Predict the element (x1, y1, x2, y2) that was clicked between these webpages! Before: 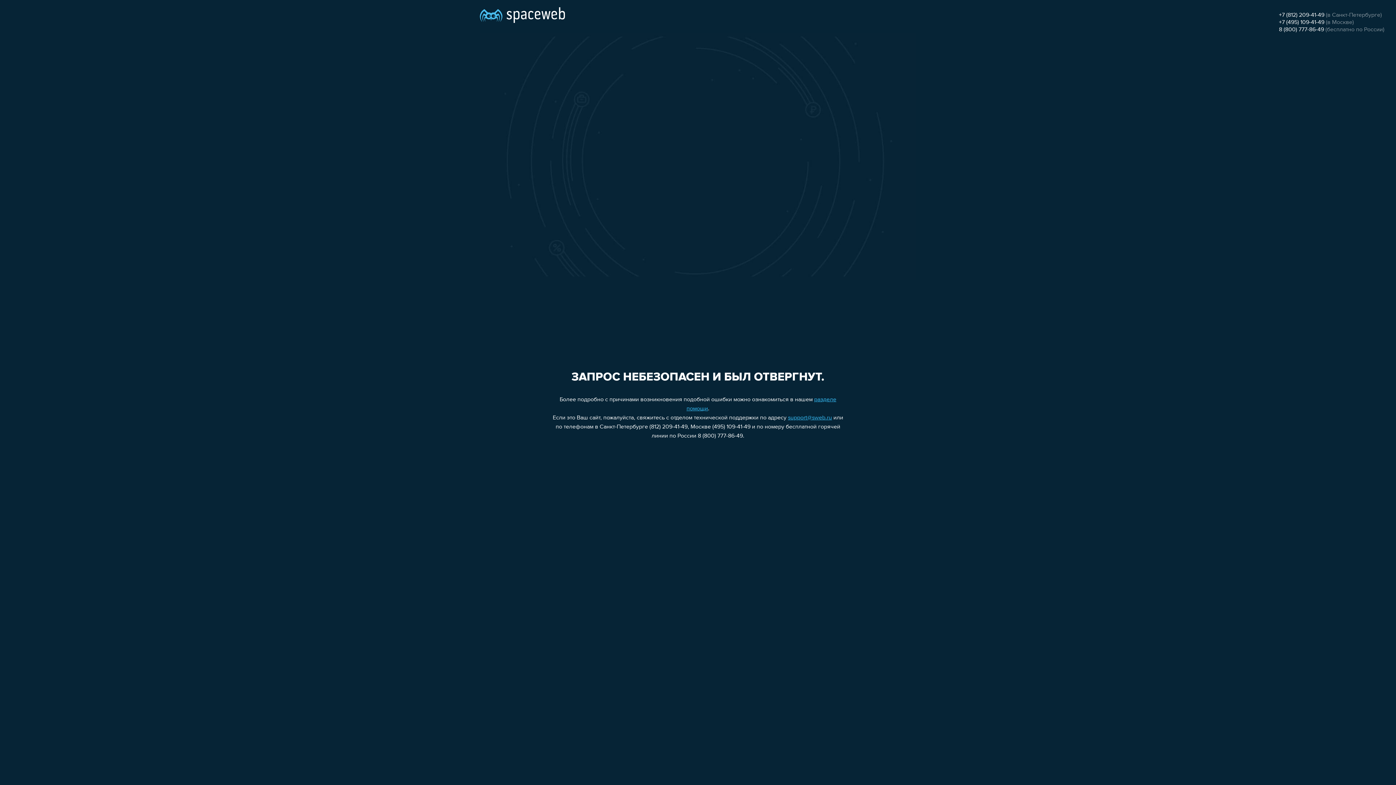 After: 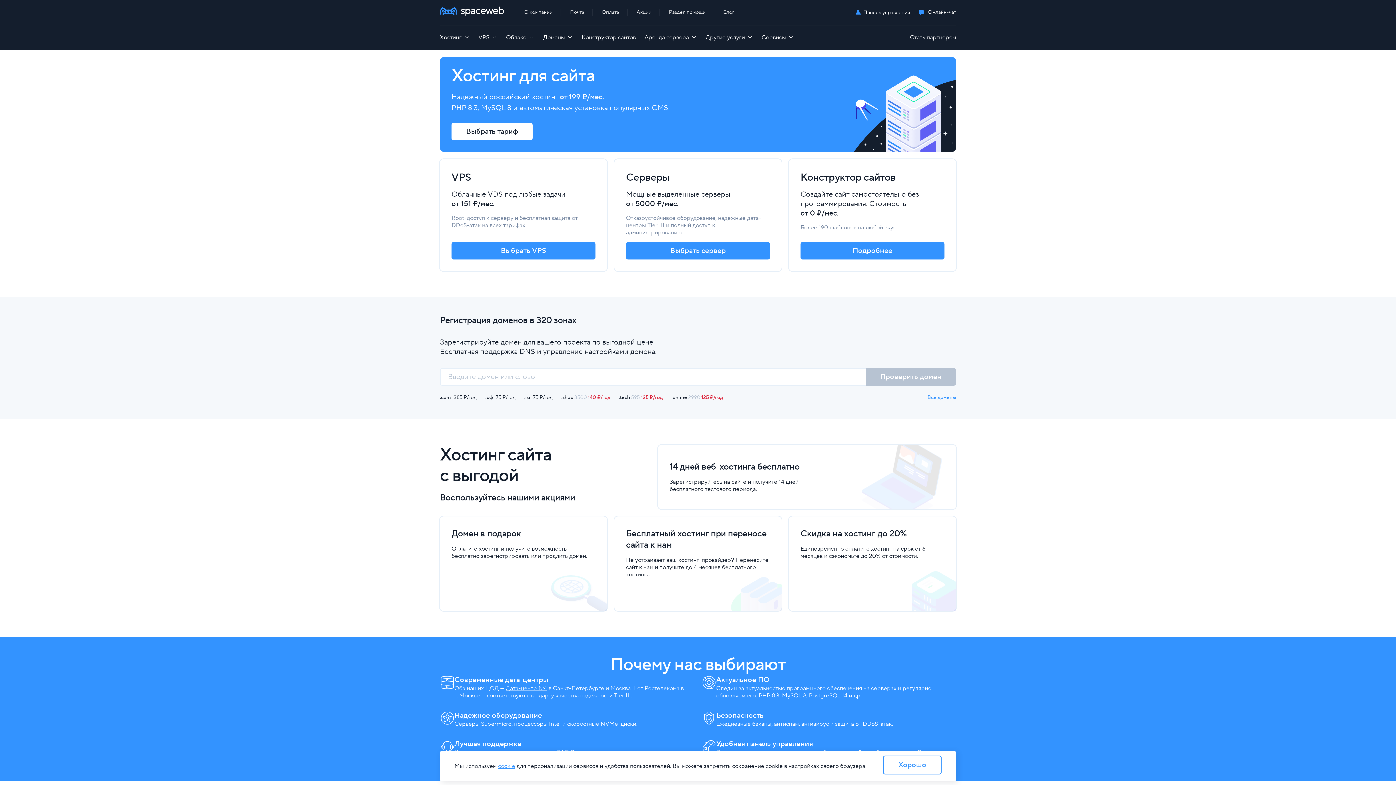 Action: bbox: (480, 0, 565, 25)